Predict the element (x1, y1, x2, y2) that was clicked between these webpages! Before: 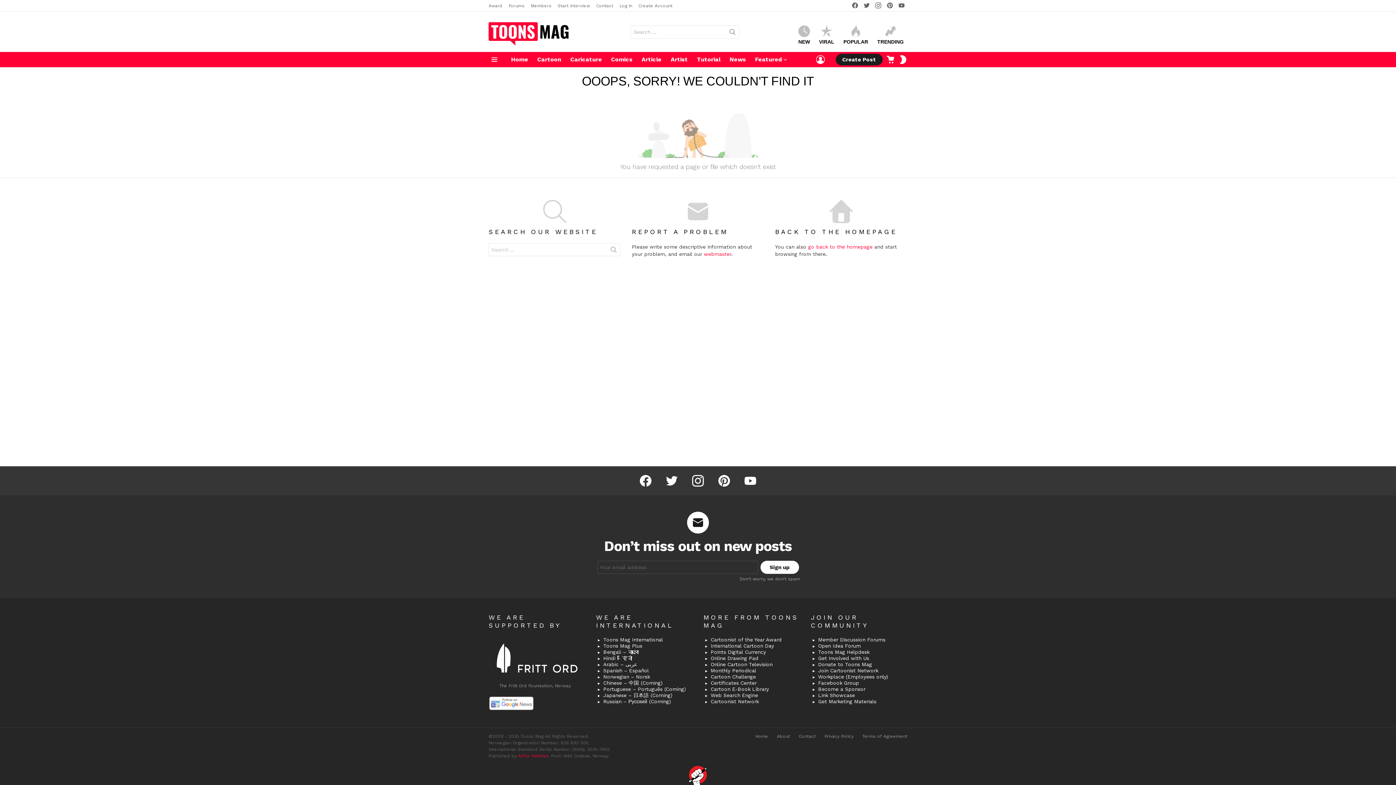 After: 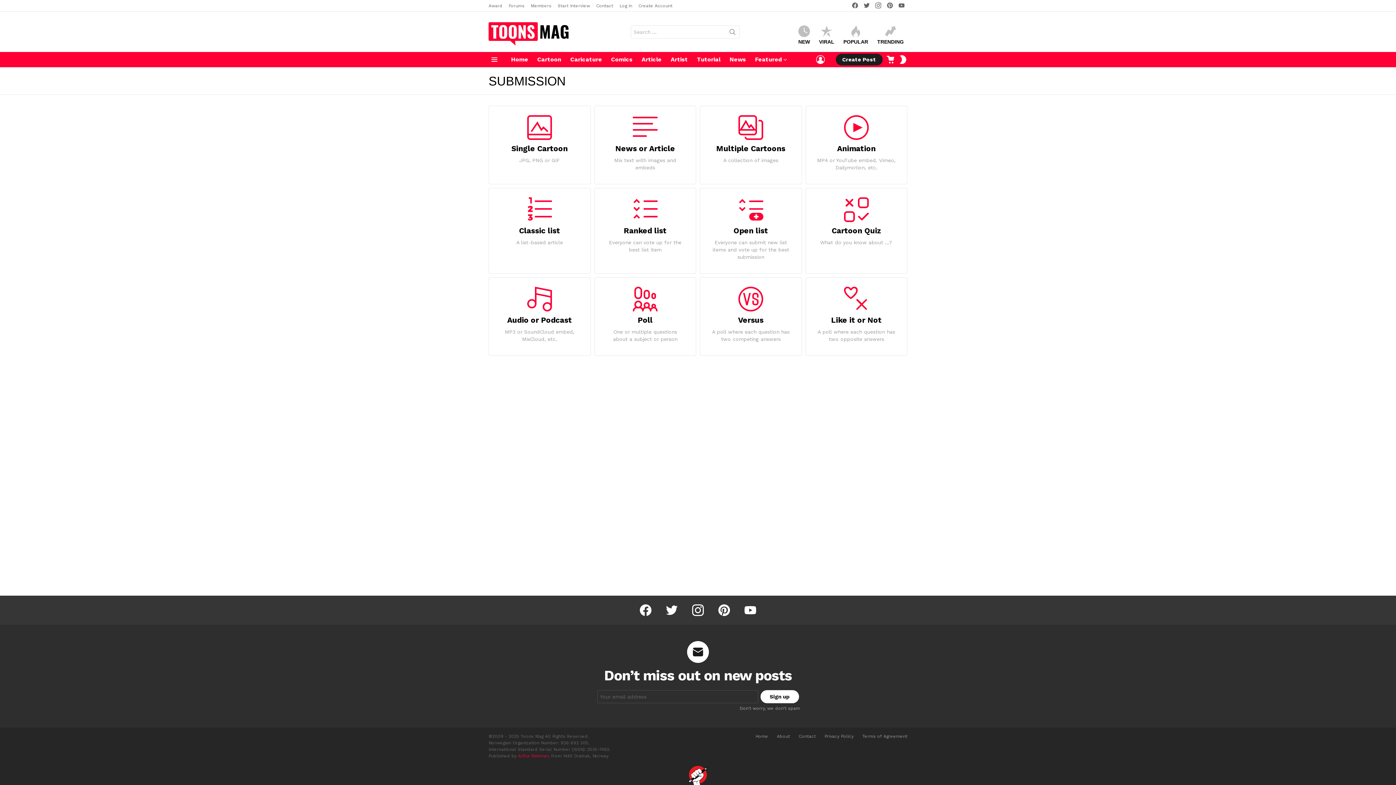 Action: bbox: (835, 53, 882, 65) label: Create Post